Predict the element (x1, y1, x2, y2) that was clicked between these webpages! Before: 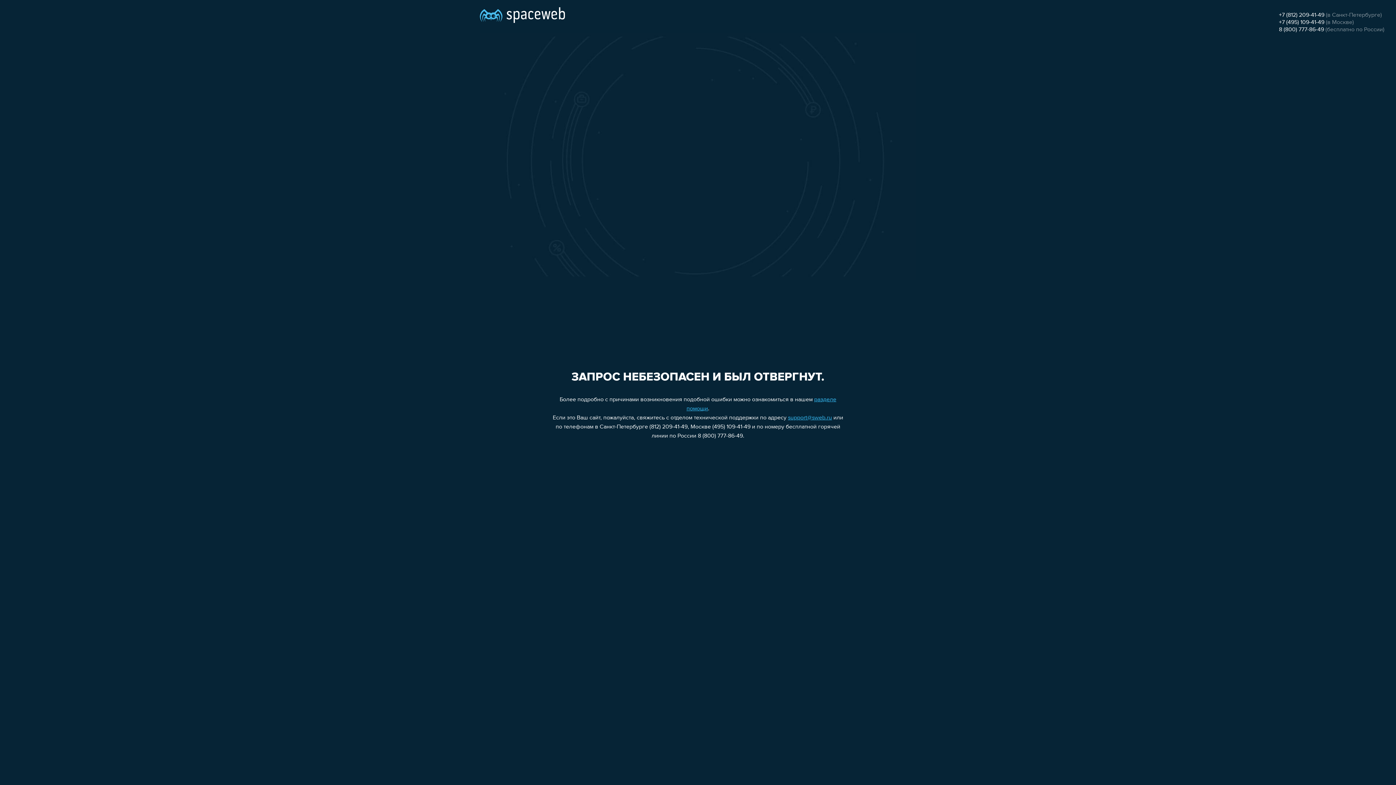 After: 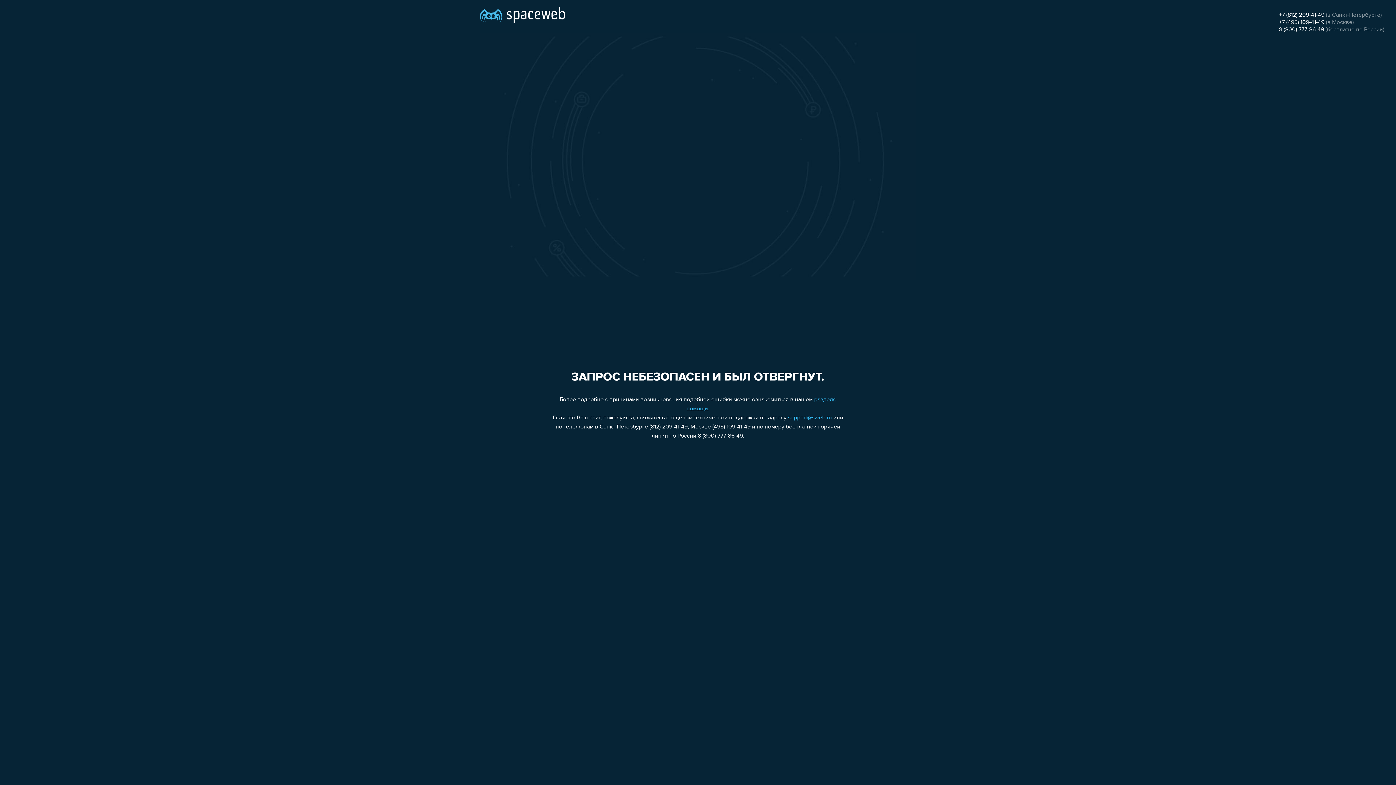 Action: bbox: (1279, 26, 1324, 32) label: 8 (800) 777-86-49